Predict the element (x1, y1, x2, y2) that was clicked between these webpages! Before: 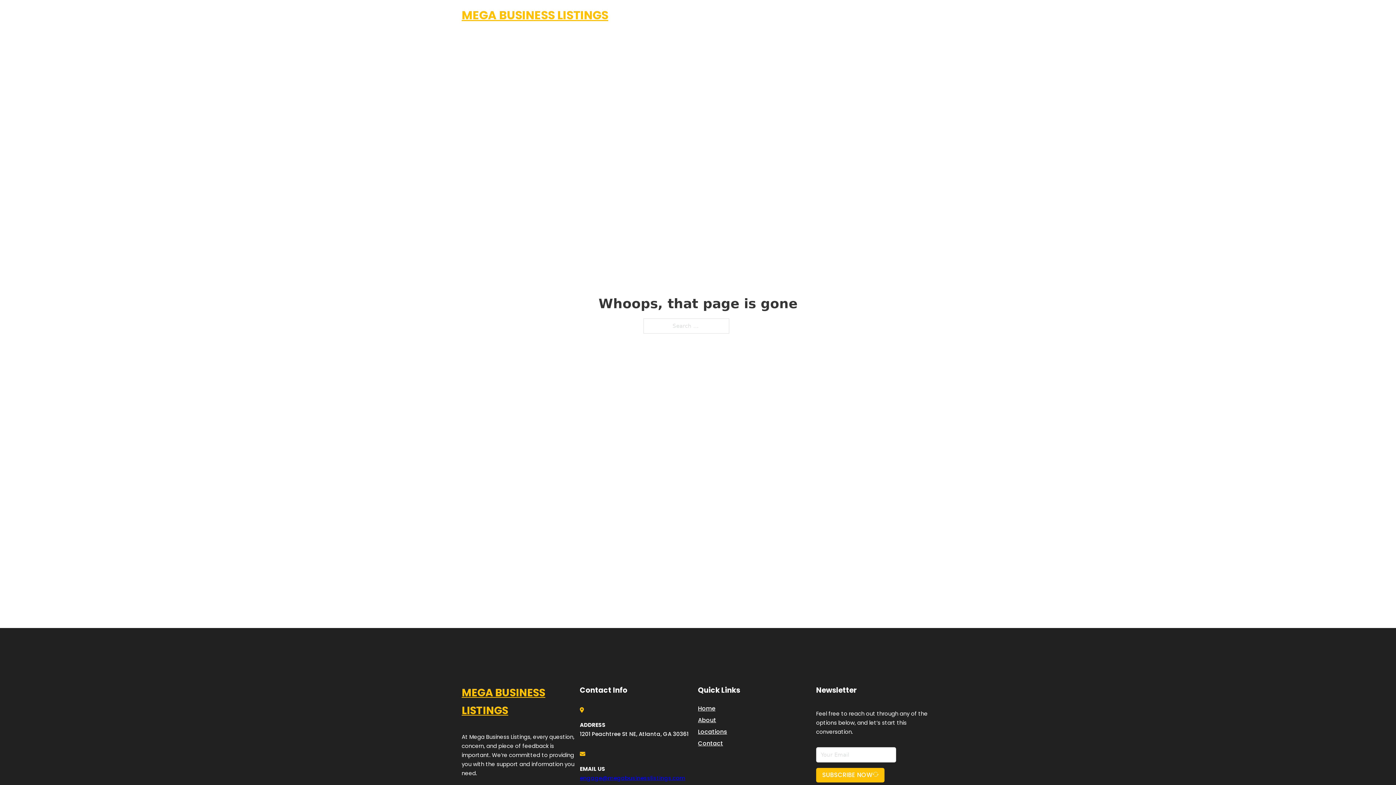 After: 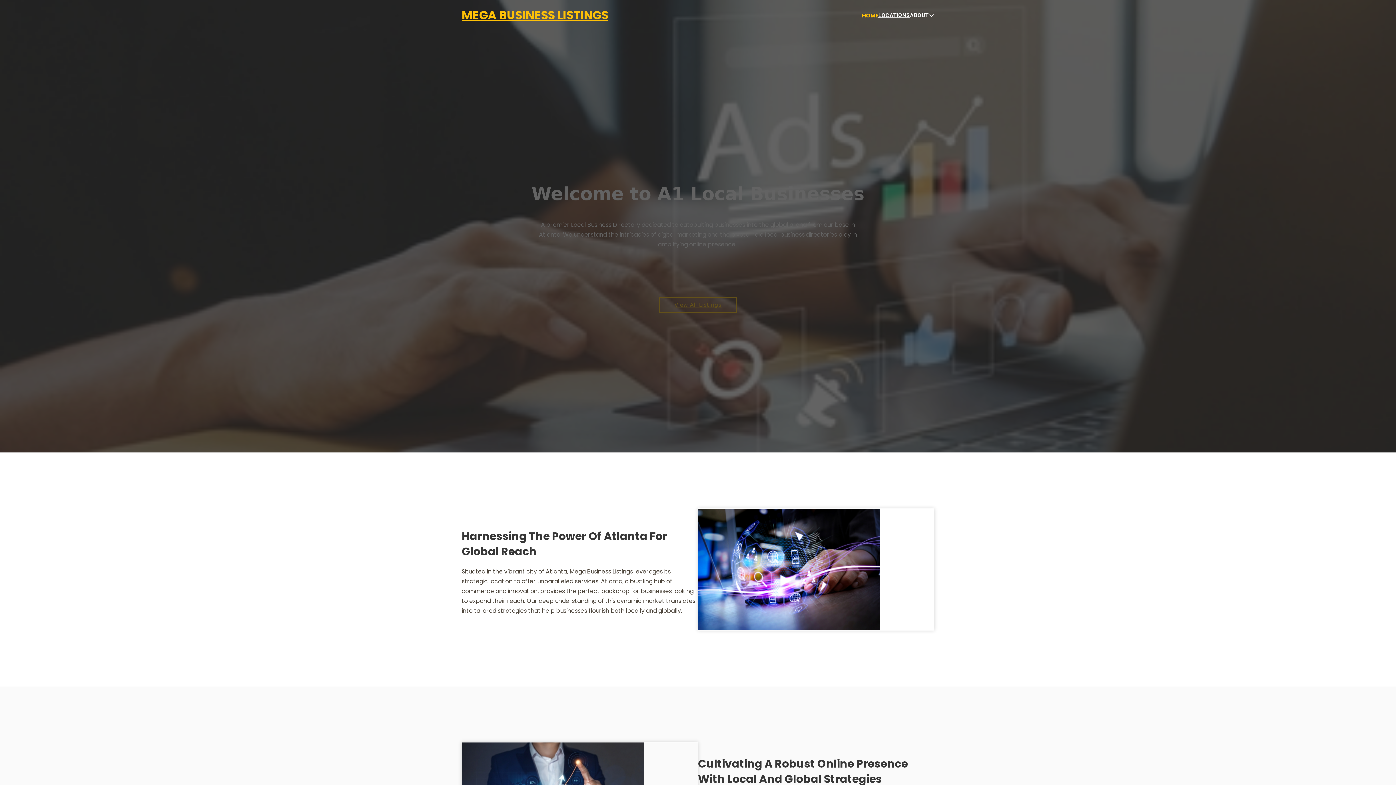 Action: label: HOME bbox: (862, 10, 878, 19)